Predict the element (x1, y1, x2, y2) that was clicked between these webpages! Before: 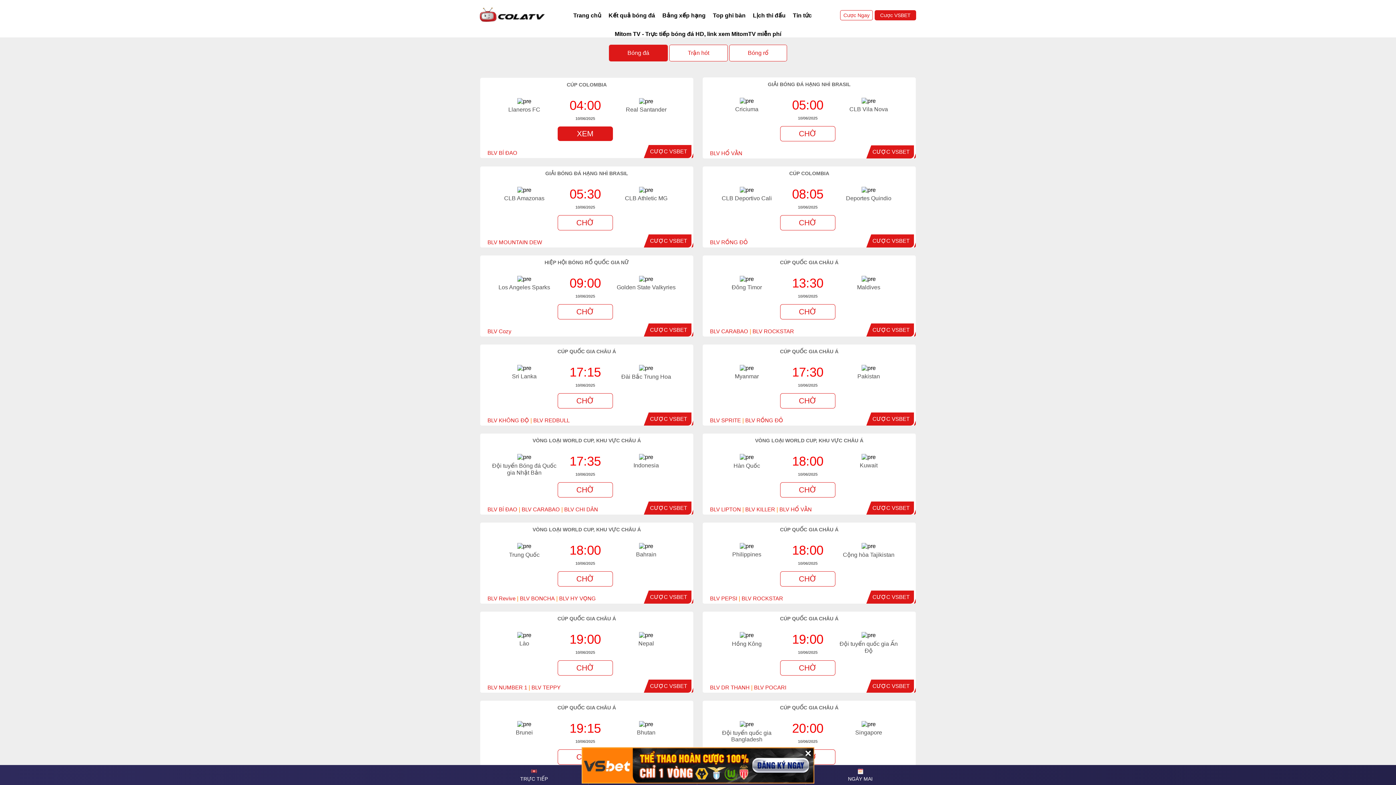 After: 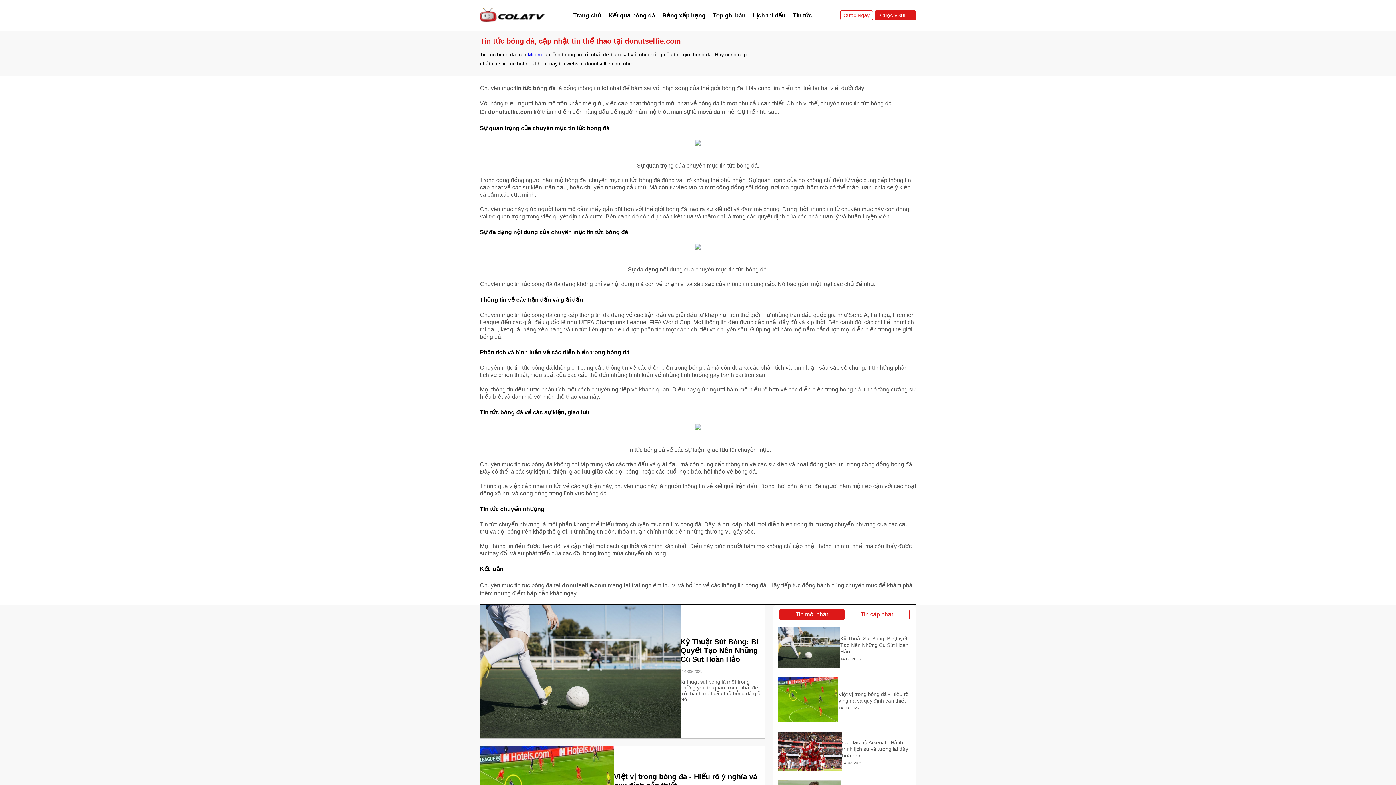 Action: label: Tin tức bbox: (789, 9, 815, 21)